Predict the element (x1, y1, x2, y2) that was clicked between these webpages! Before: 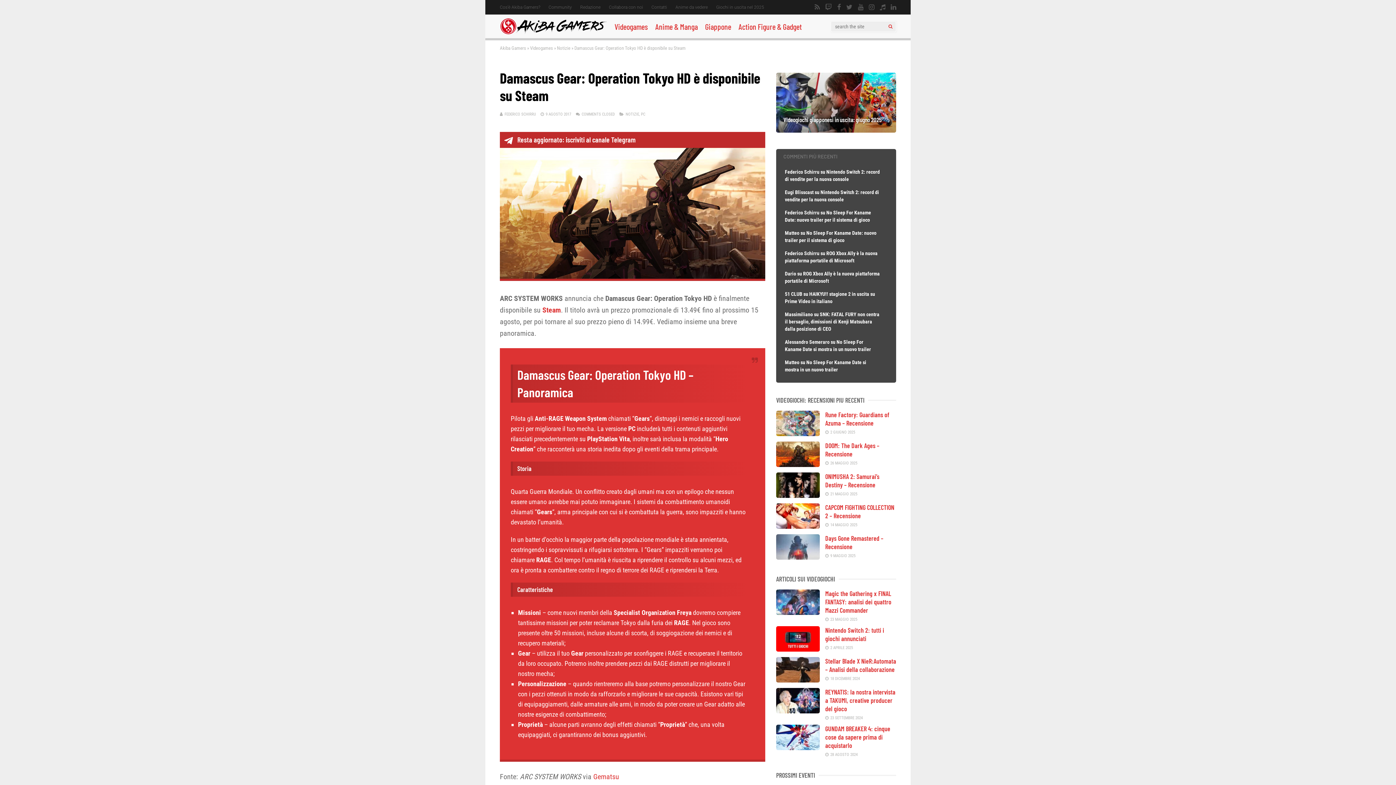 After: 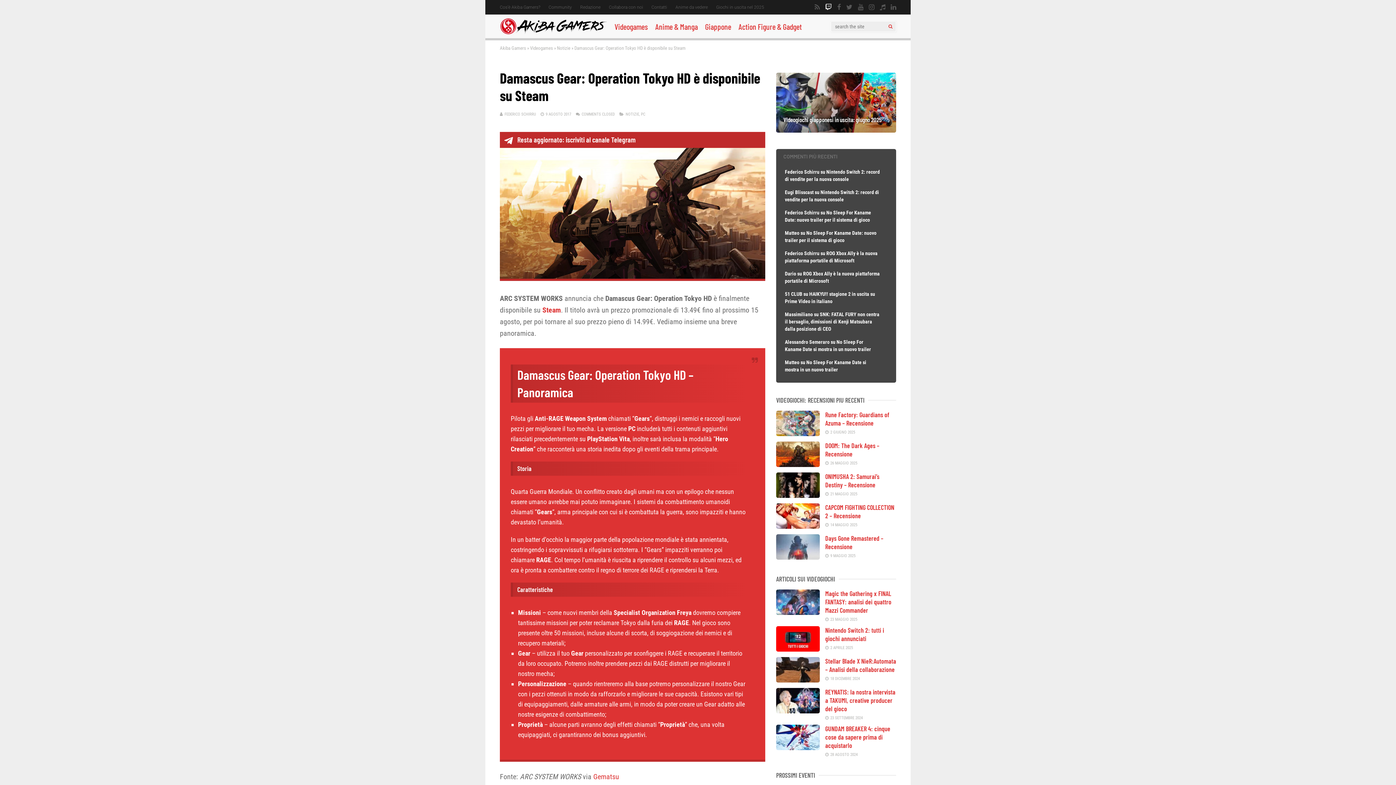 Action: bbox: (825, 0, 832, 14)